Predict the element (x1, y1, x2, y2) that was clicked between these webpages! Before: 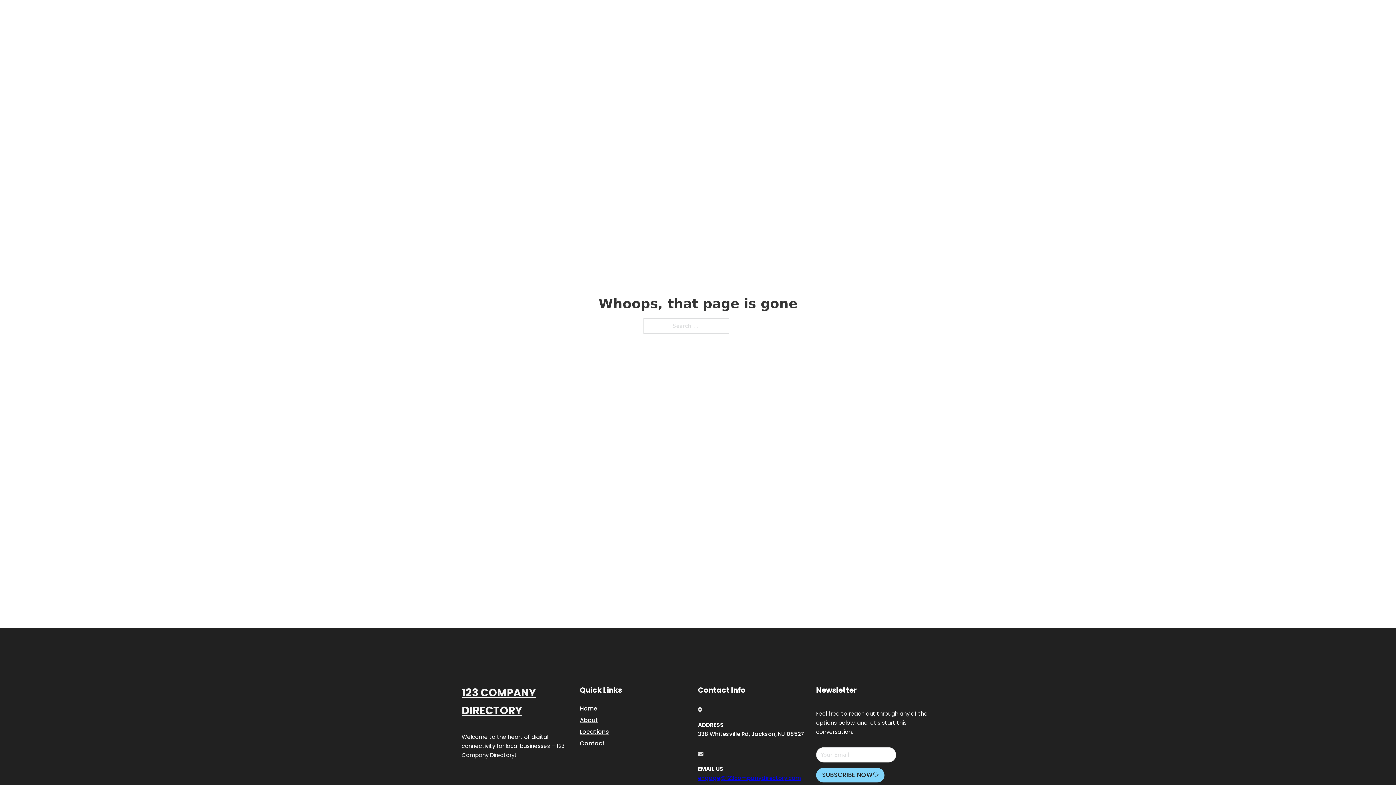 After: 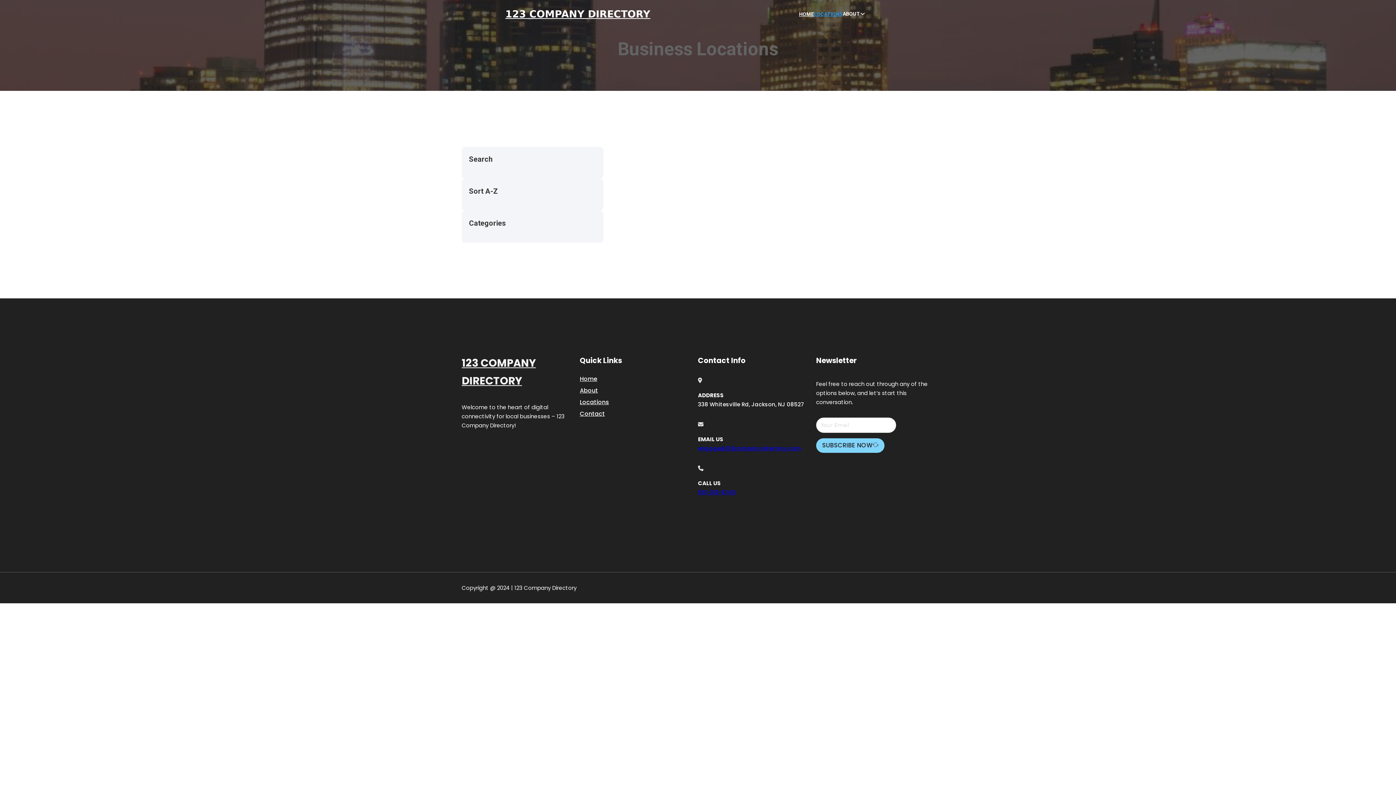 Action: label: LOCATIONS bbox: (814, 10, 842, 18)